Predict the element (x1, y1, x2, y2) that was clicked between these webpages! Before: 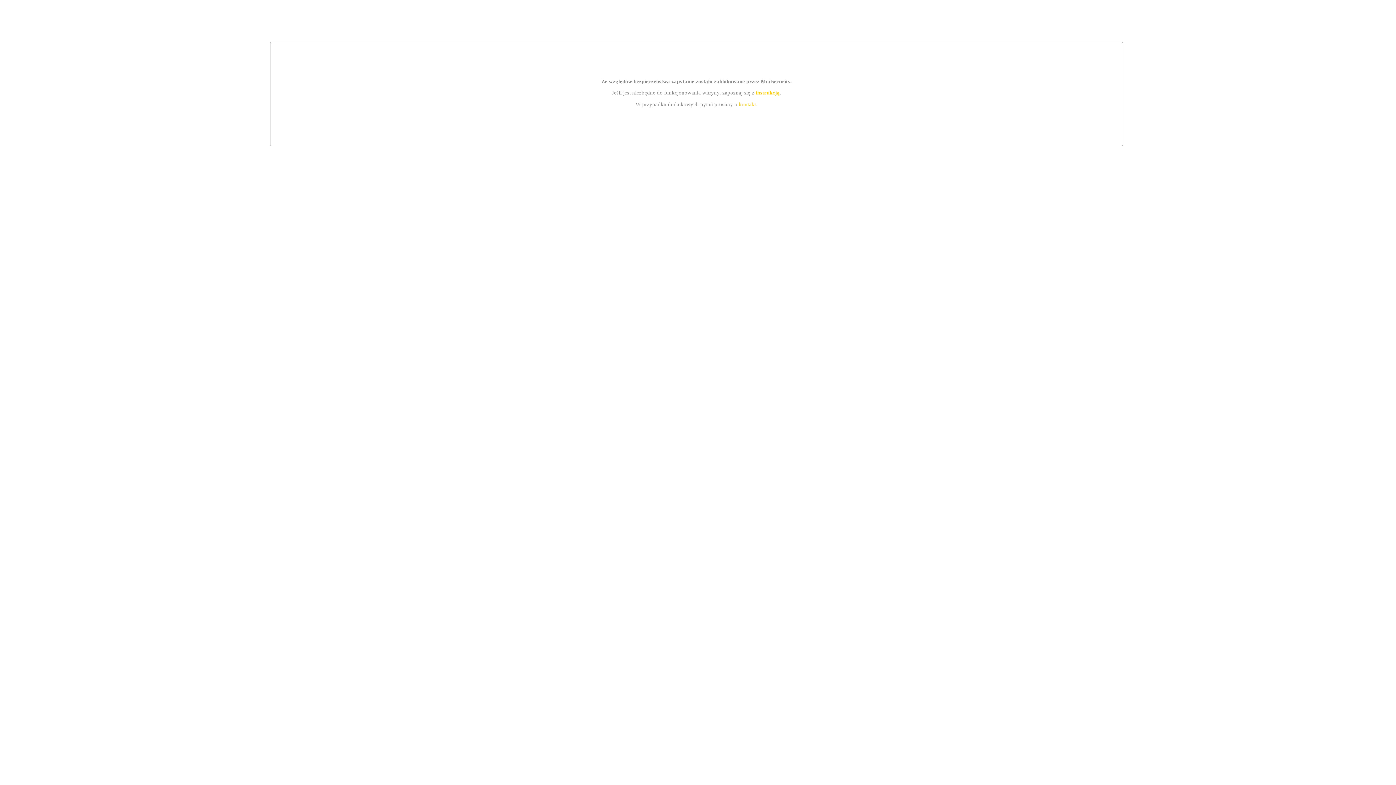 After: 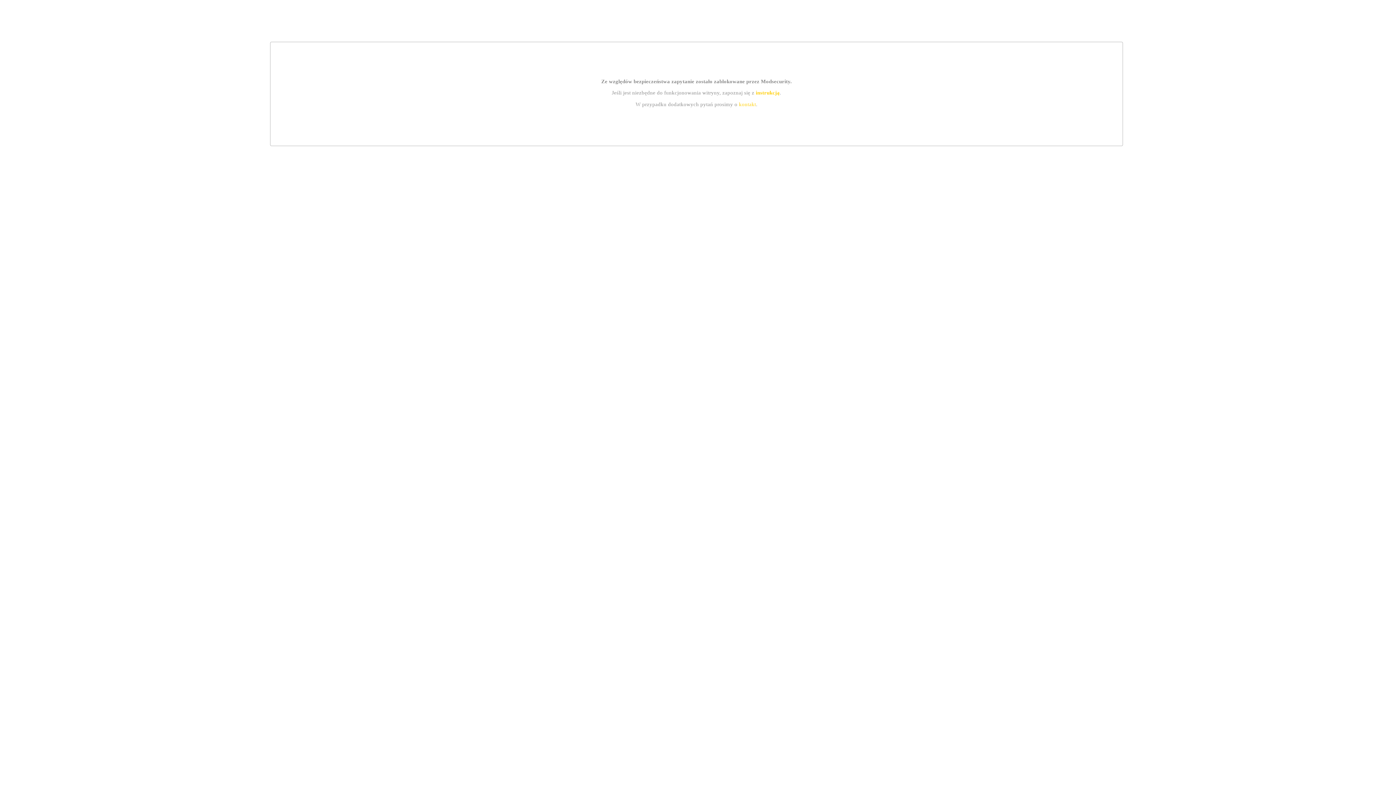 Action: bbox: (755, 89, 779, 95) label: instrukcją